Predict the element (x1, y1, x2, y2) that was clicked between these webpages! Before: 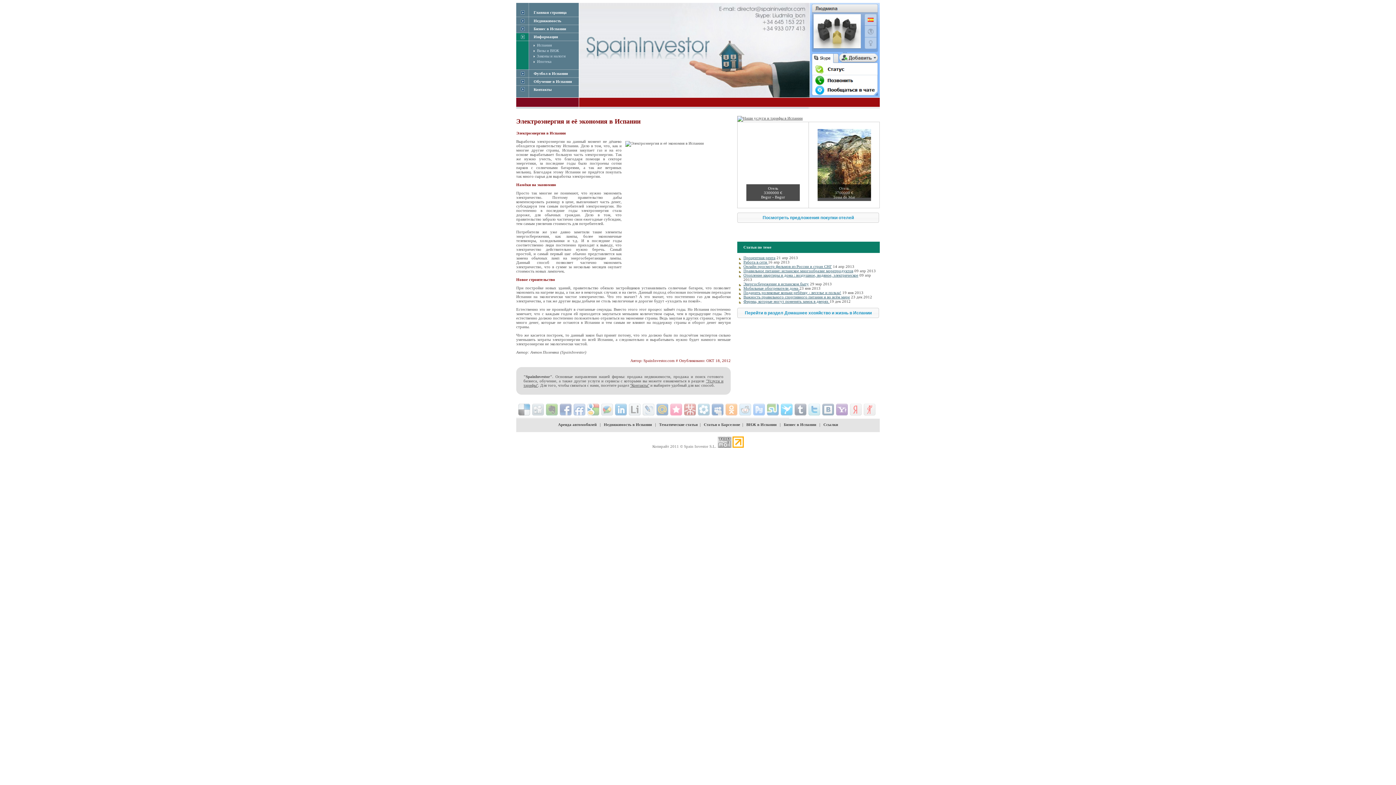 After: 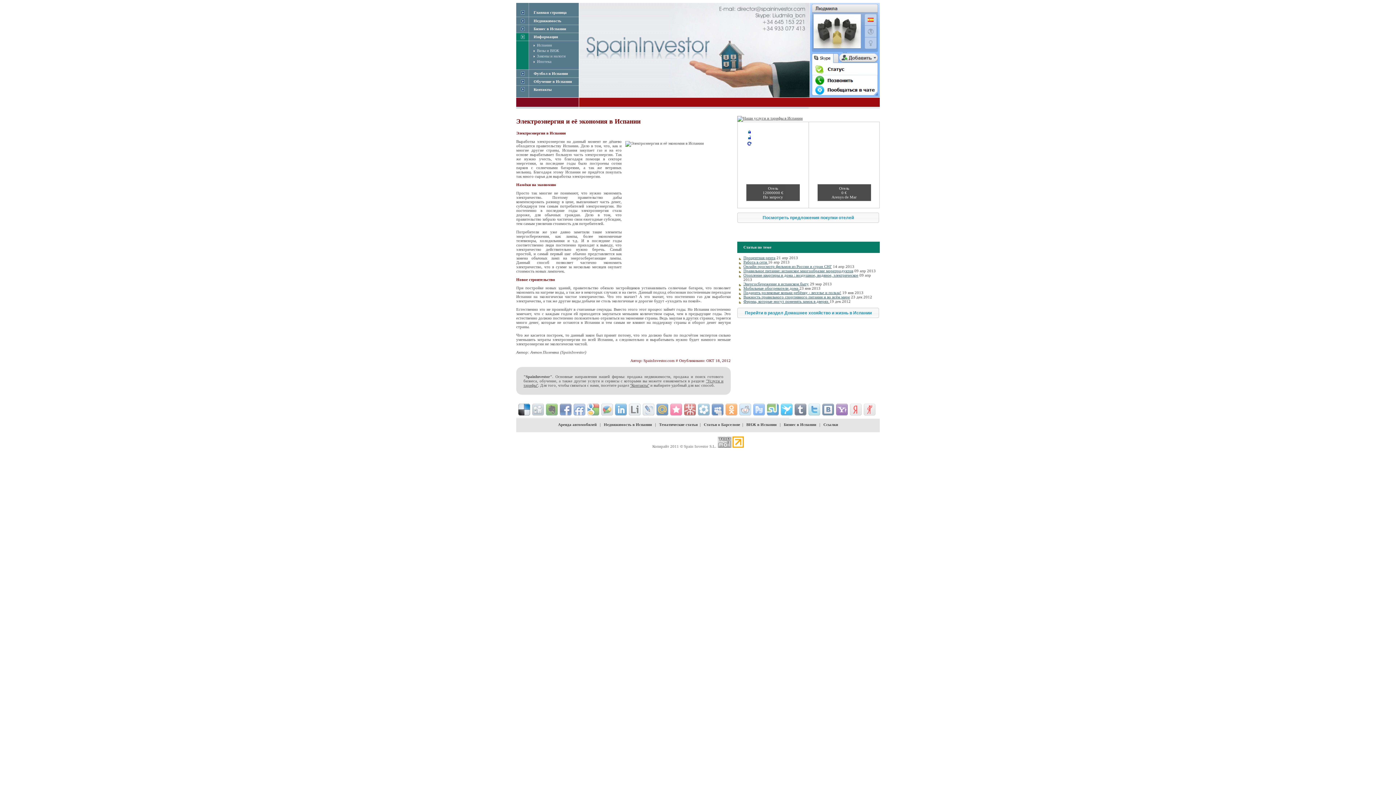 Action: bbox: (518, 404, 530, 415)